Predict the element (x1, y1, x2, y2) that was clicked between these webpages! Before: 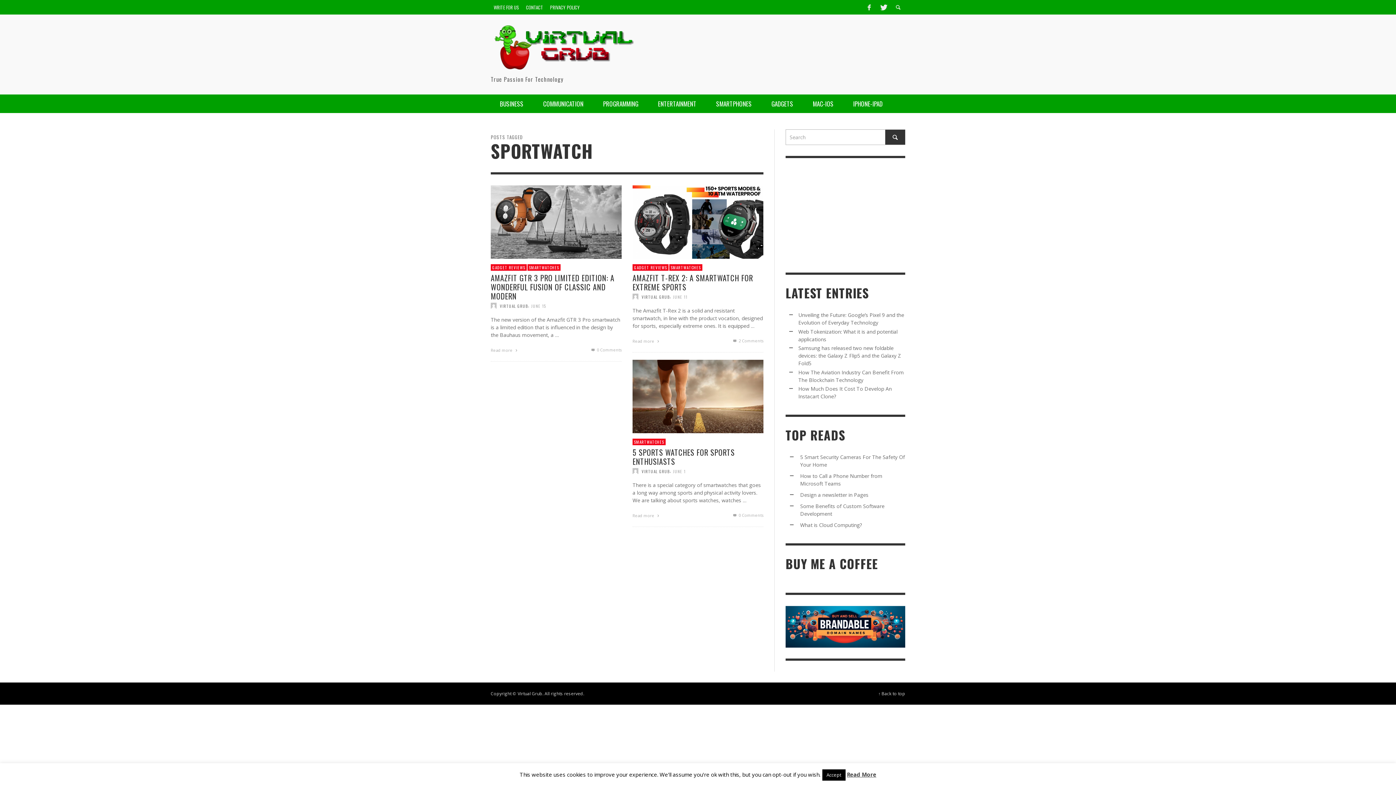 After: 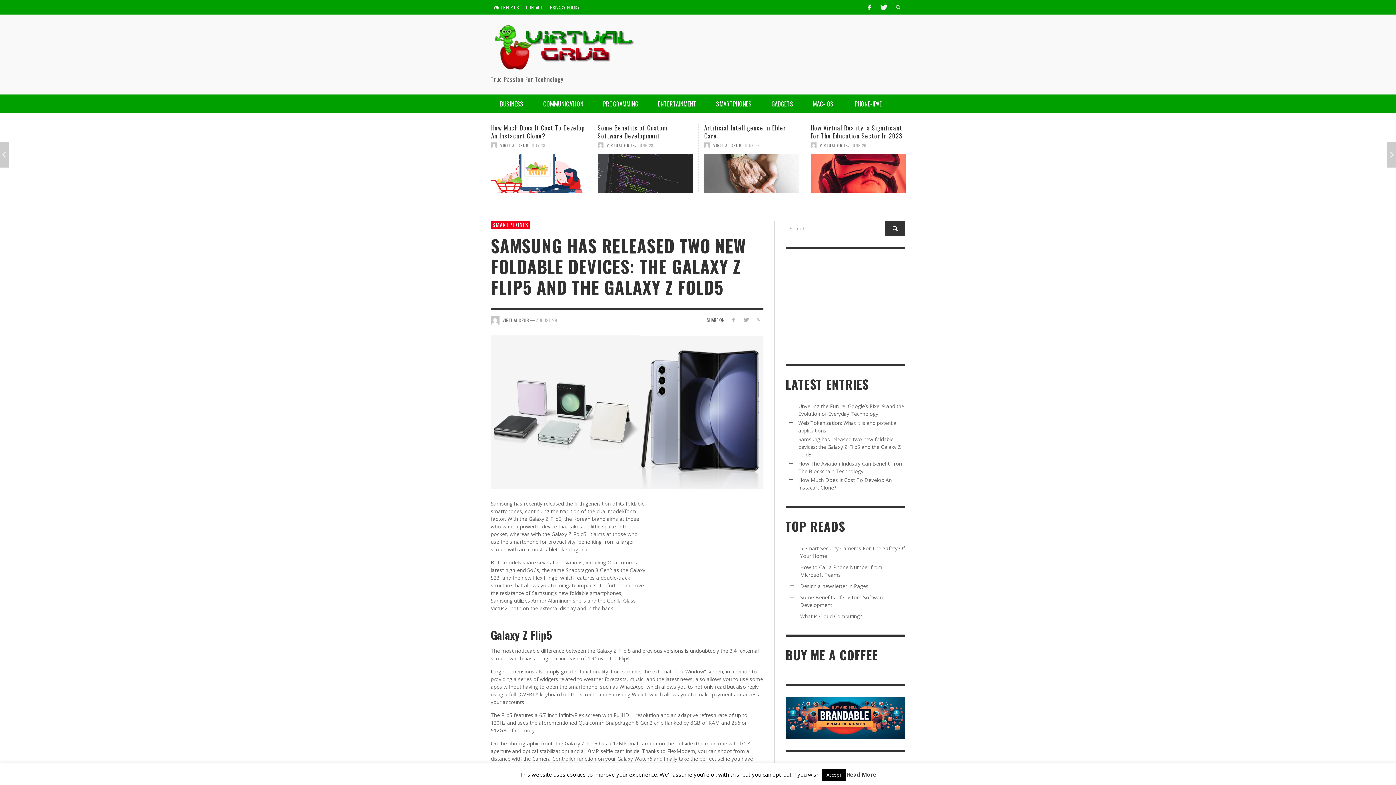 Action: bbox: (798, 344, 901, 366) label: Samsung has released two new foldable devices: the Galaxy Z Flip5 and the Galaxy Z Fold5